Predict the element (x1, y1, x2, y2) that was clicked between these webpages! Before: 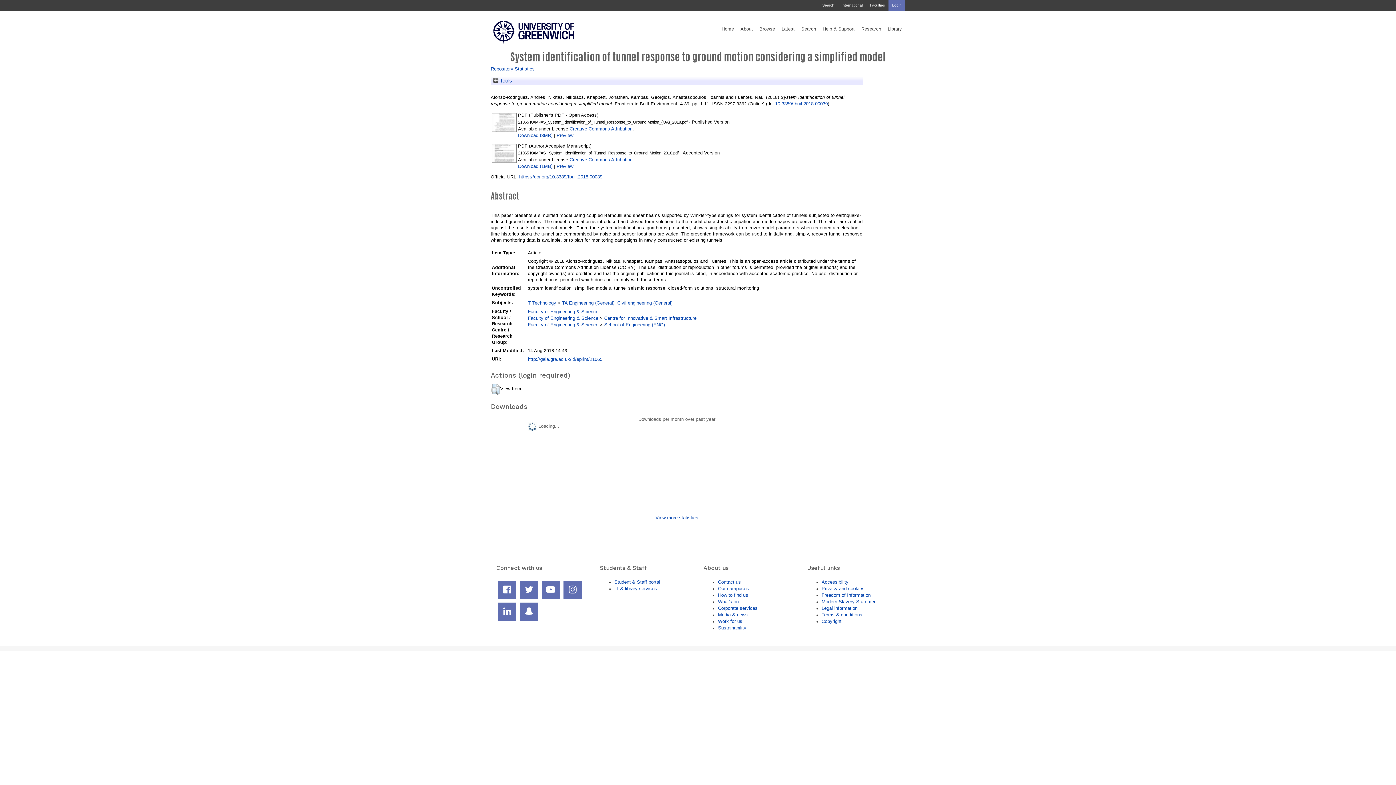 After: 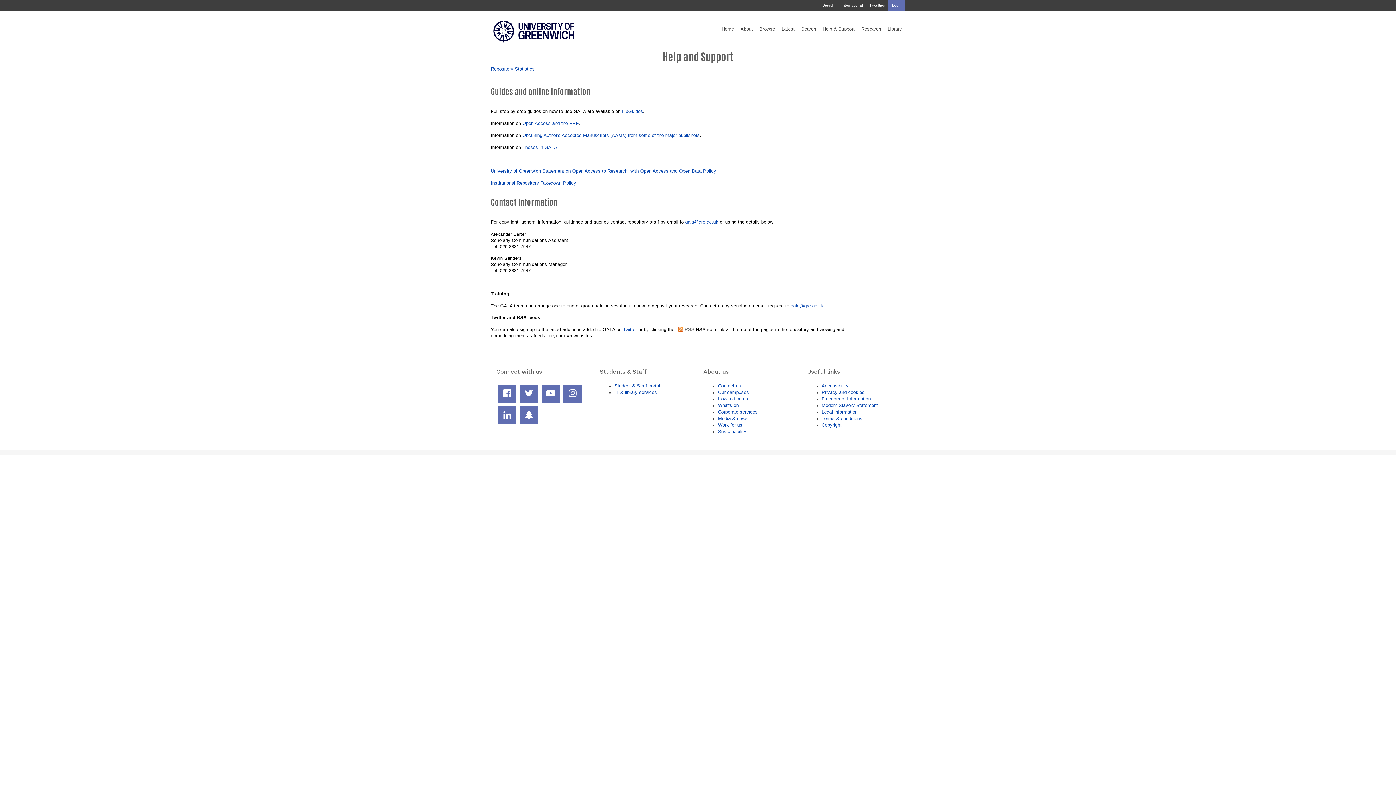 Action: bbox: (819, 18, 858, 39) label: Help & Support